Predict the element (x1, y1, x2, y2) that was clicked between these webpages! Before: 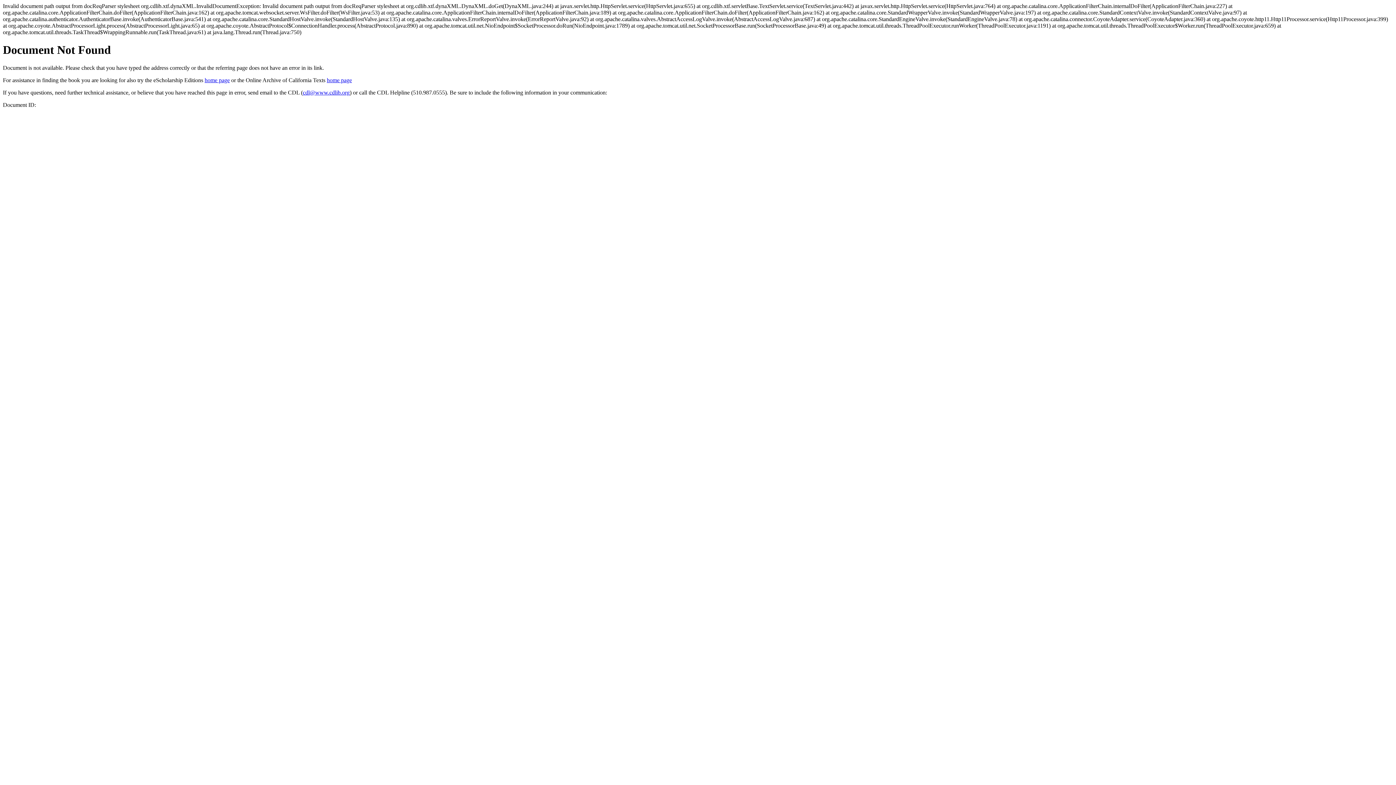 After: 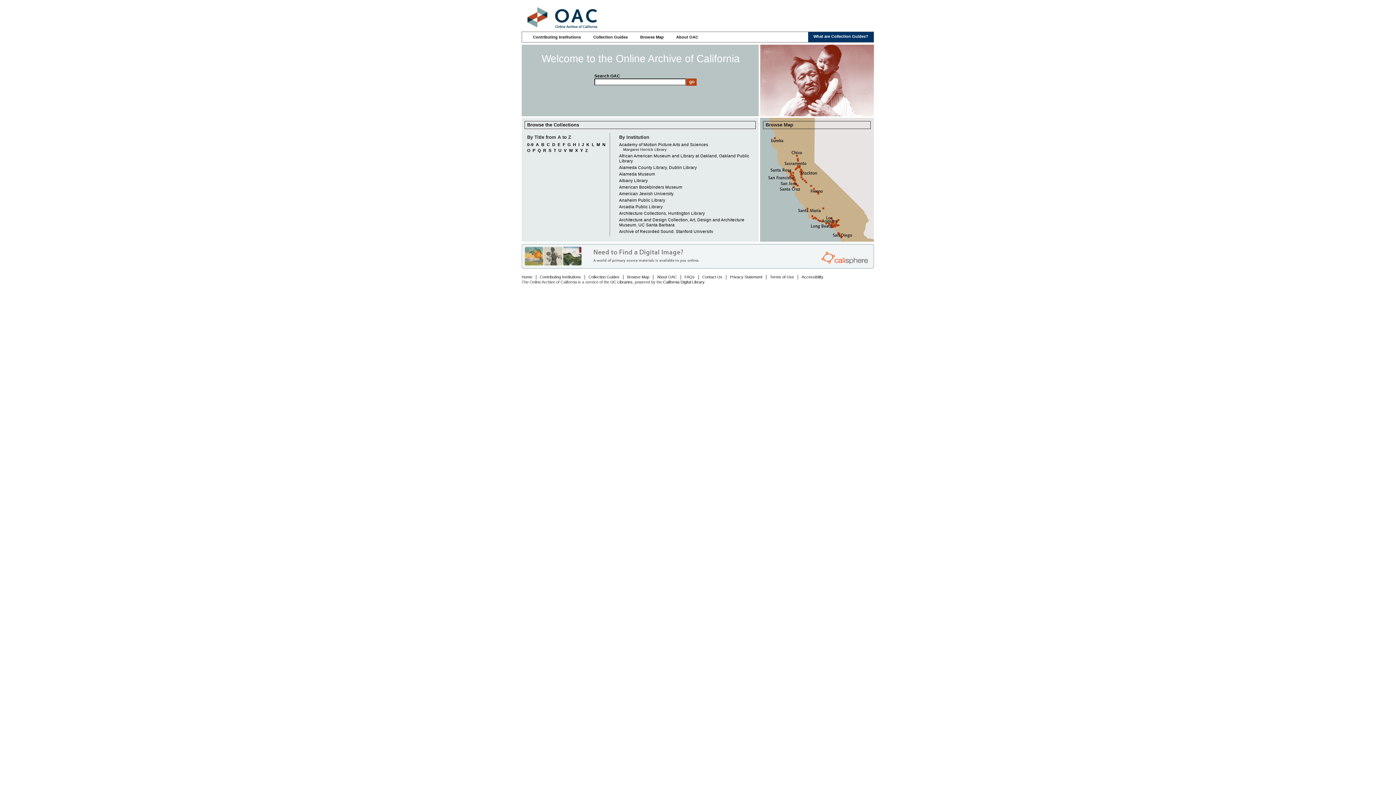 Action: bbox: (326, 77, 352, 83) label: home page